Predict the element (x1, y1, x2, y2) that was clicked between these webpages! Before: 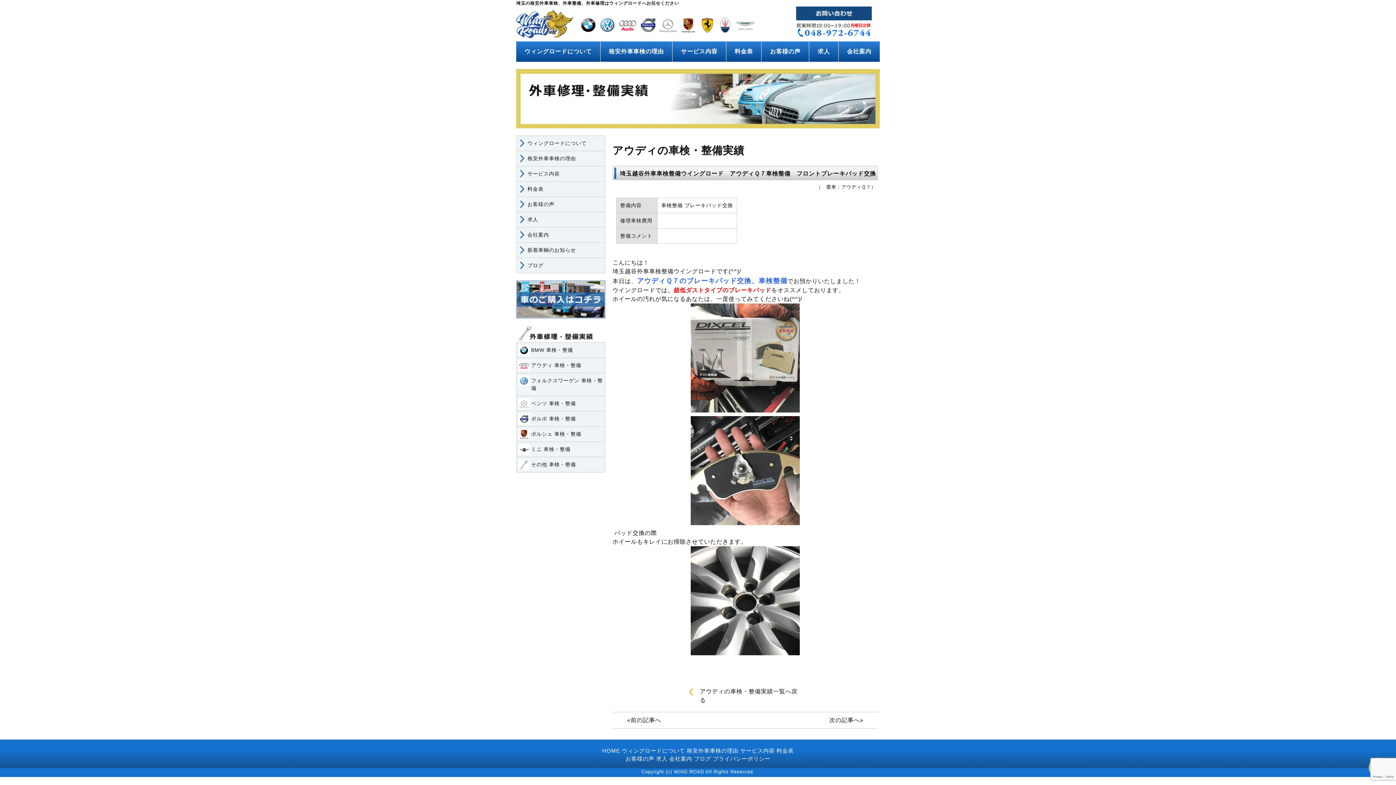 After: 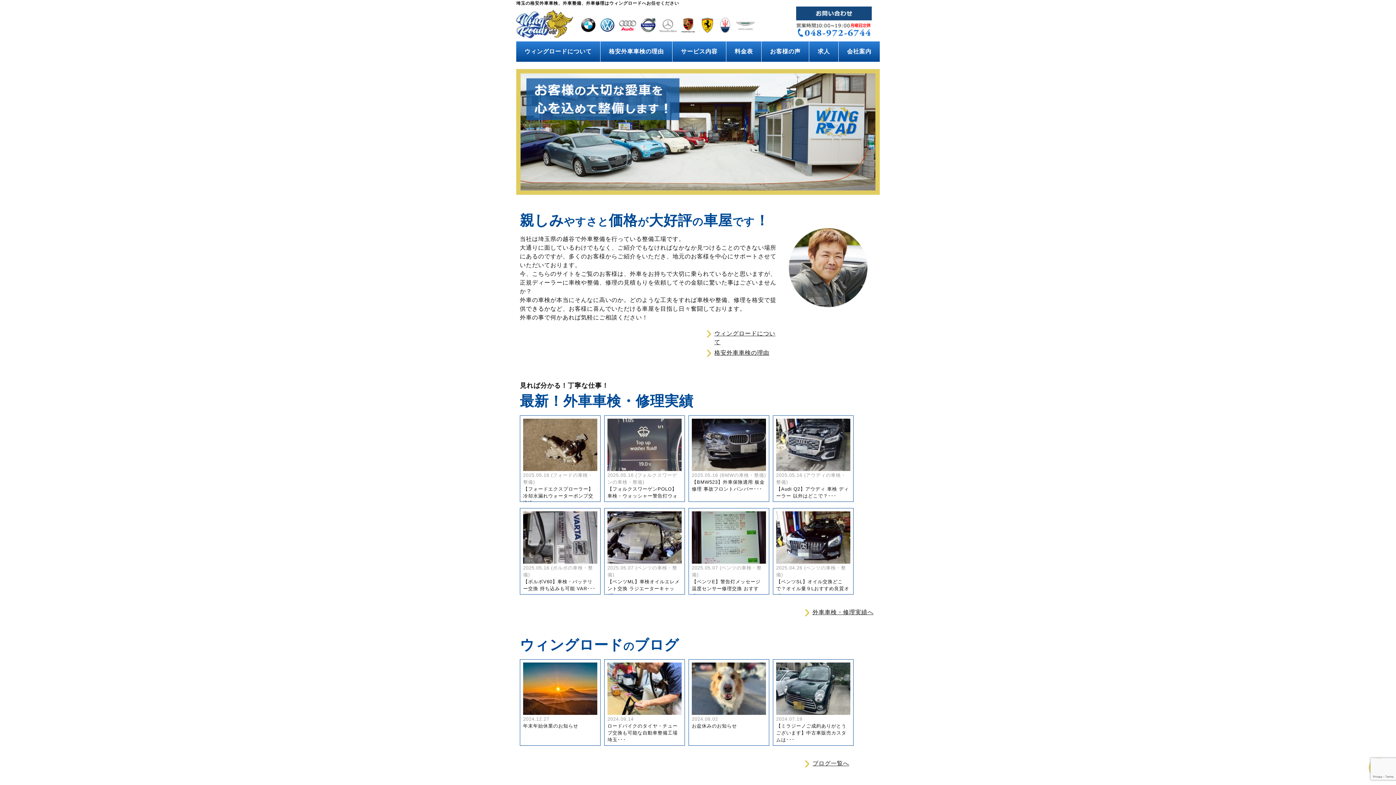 Action: bbox: (602, 748, 620, 754) label: HOME